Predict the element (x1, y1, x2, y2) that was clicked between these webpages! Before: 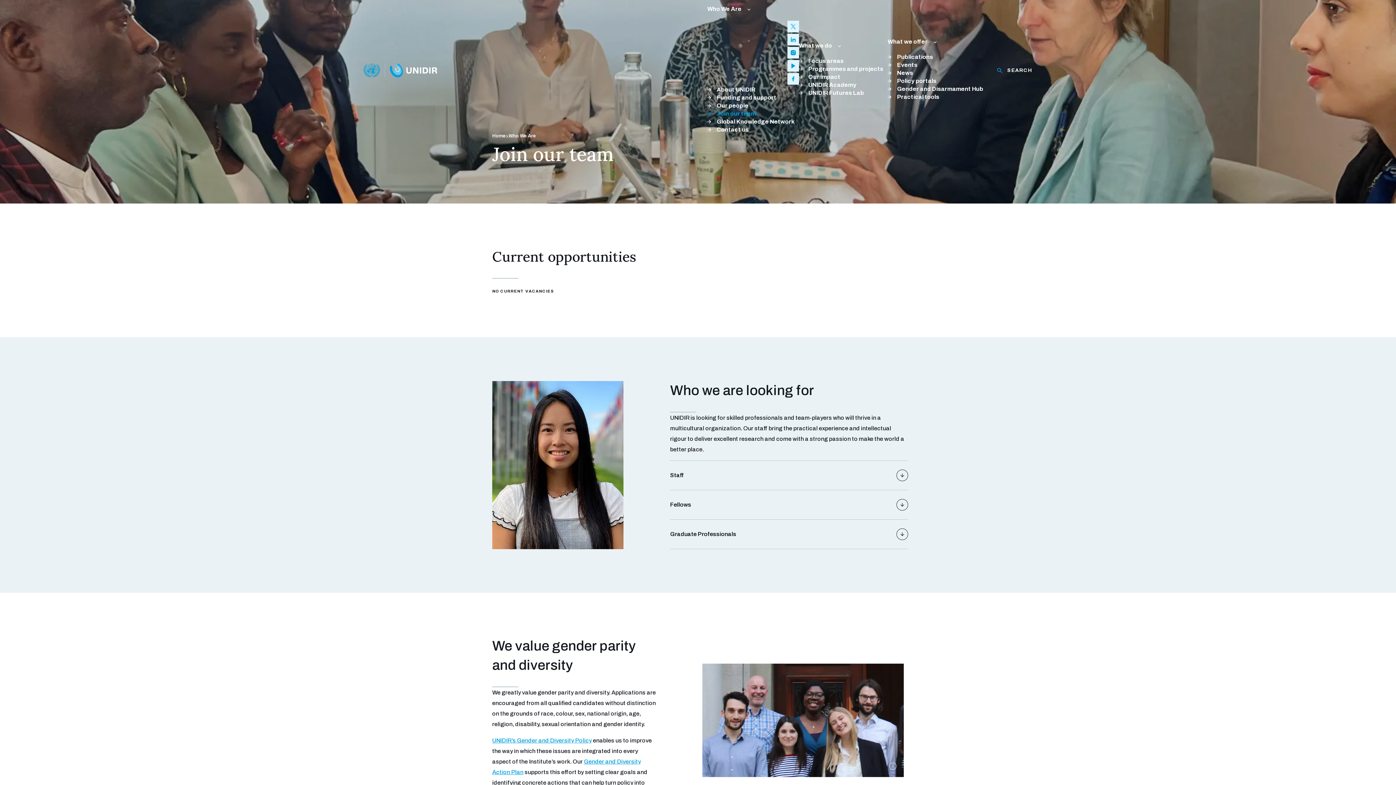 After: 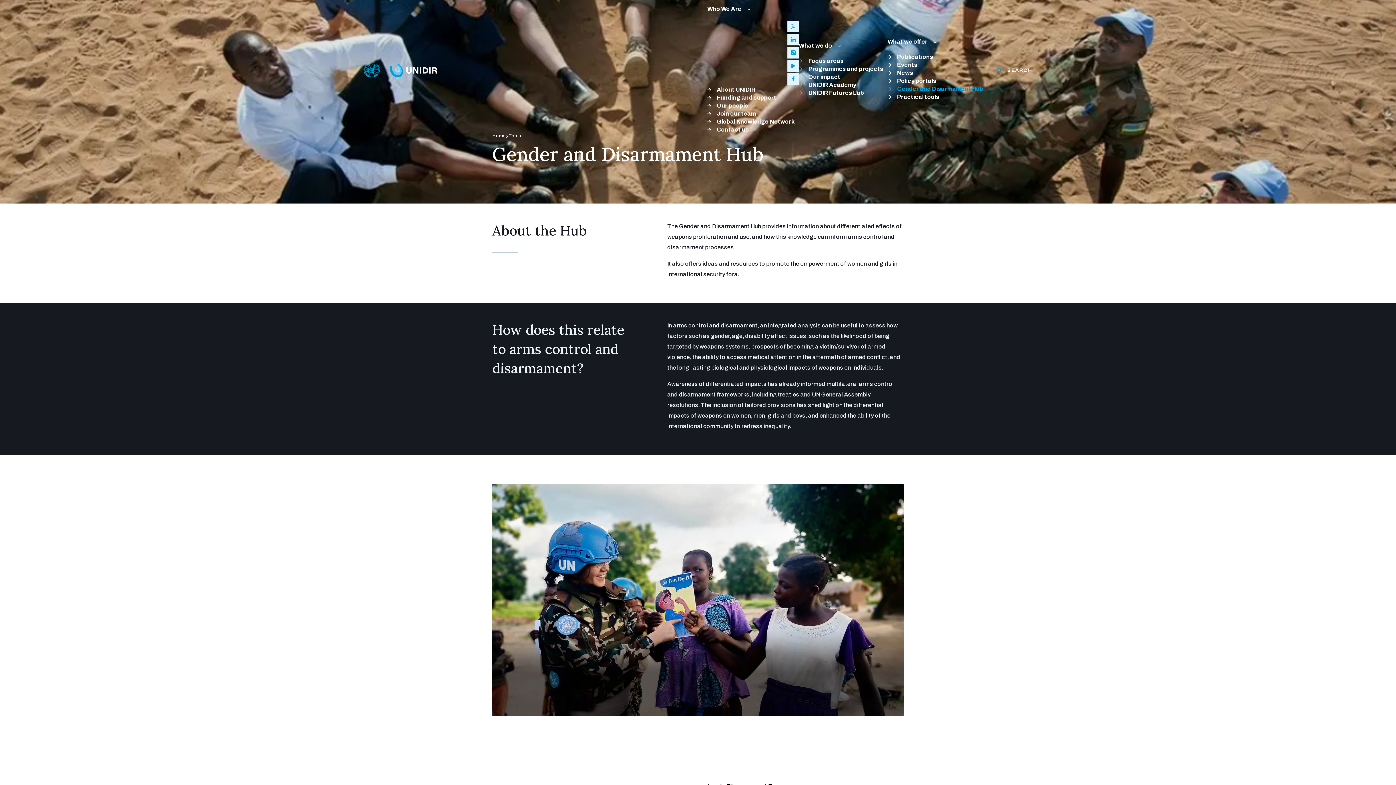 Action: bbox: (887, 86, 983, 92) label: Gender and Disarmament Hub